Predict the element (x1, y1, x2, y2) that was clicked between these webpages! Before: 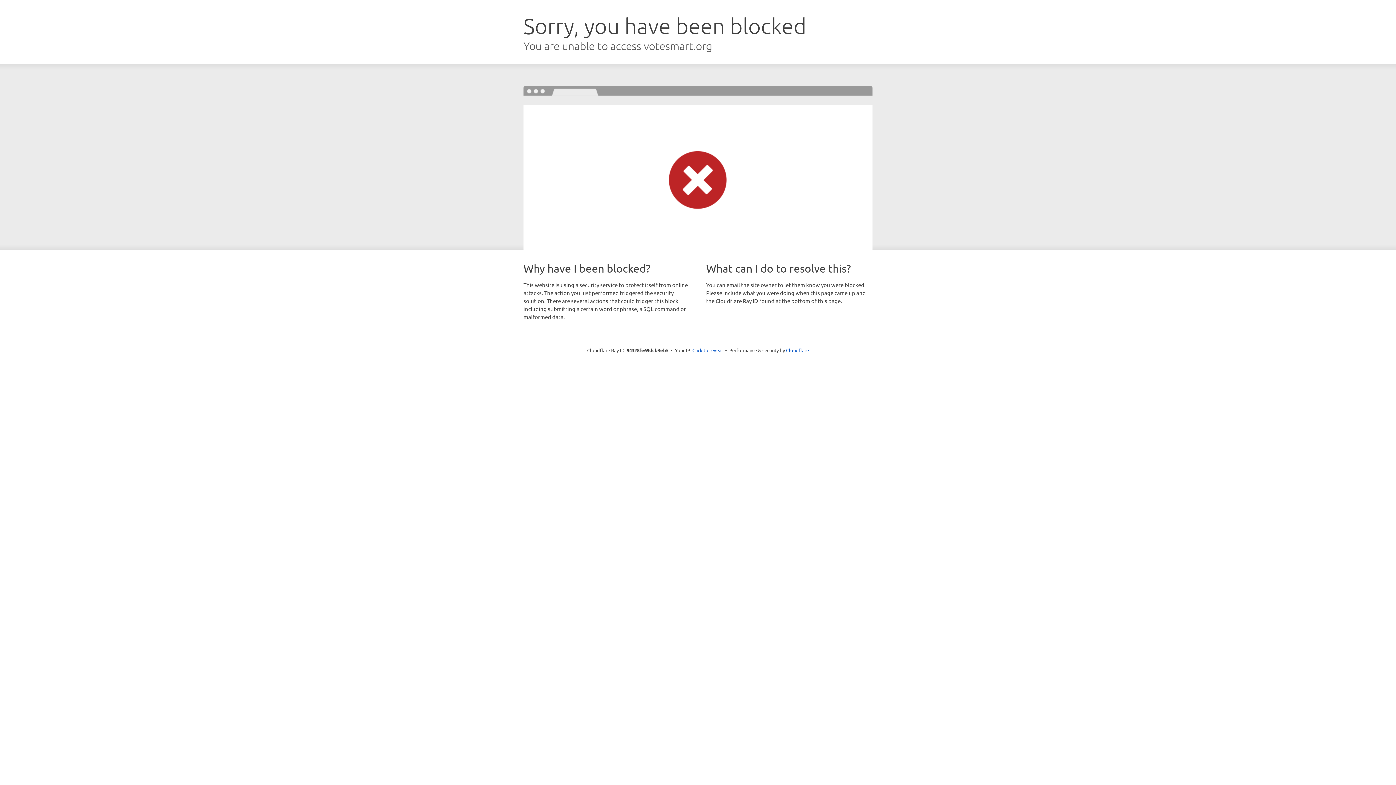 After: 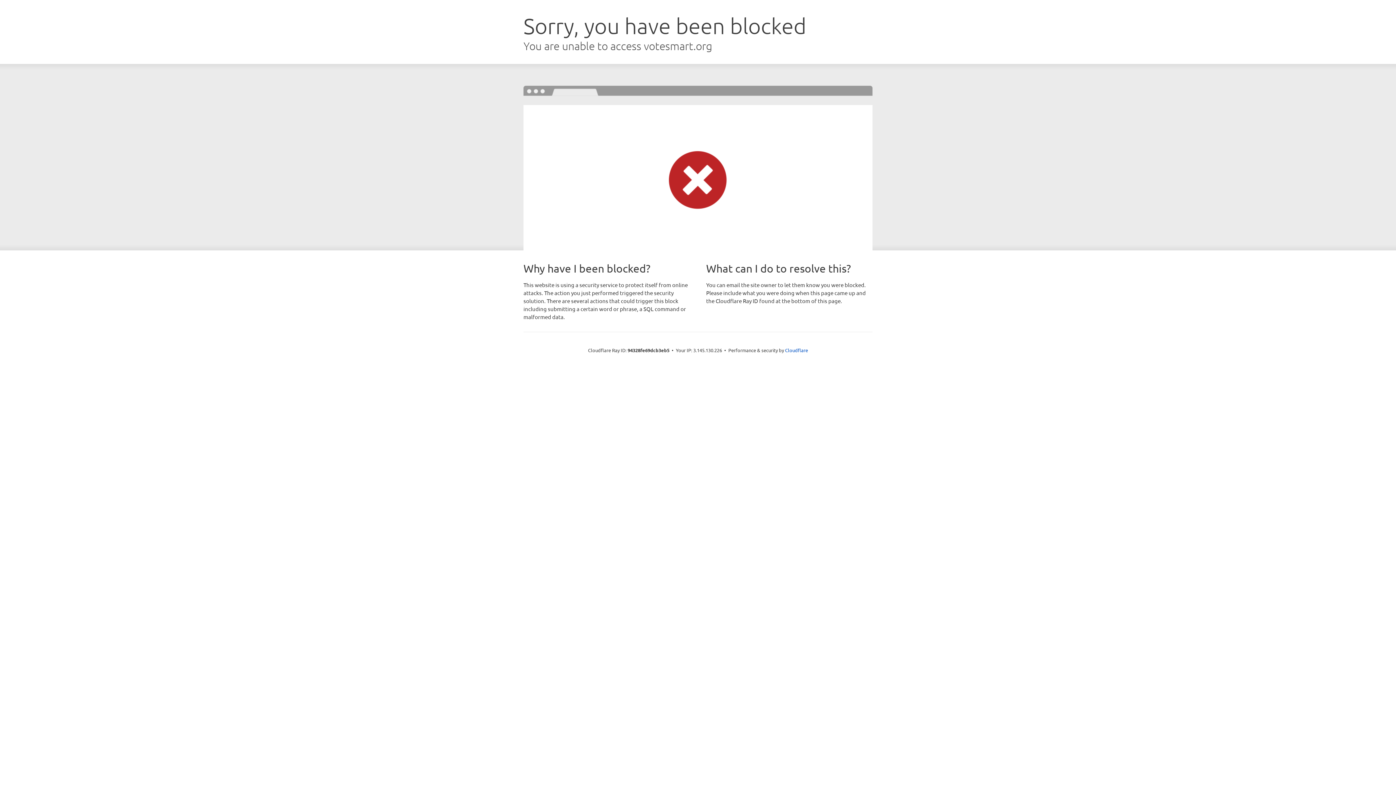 Action: label: Click to reveal bbox: (692, 346, 723, 353)